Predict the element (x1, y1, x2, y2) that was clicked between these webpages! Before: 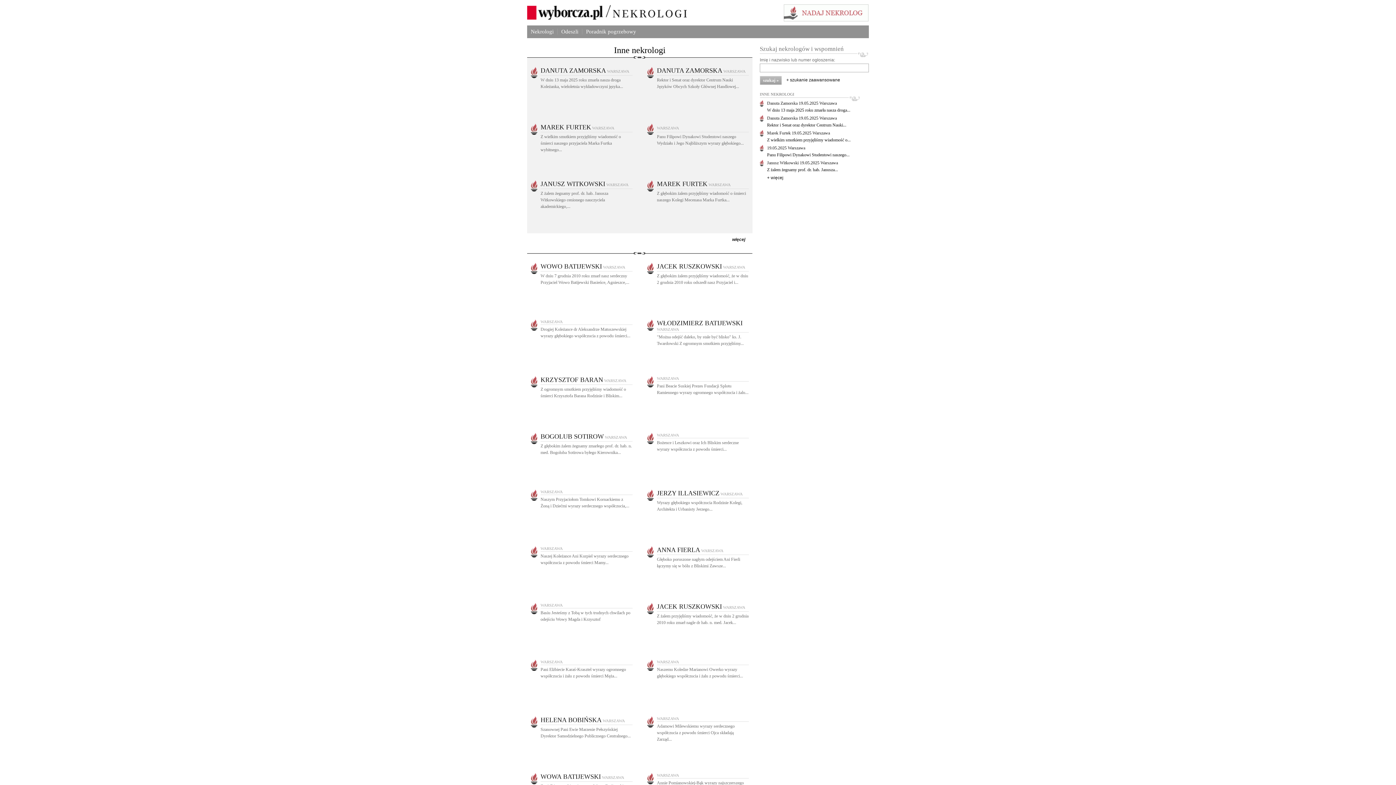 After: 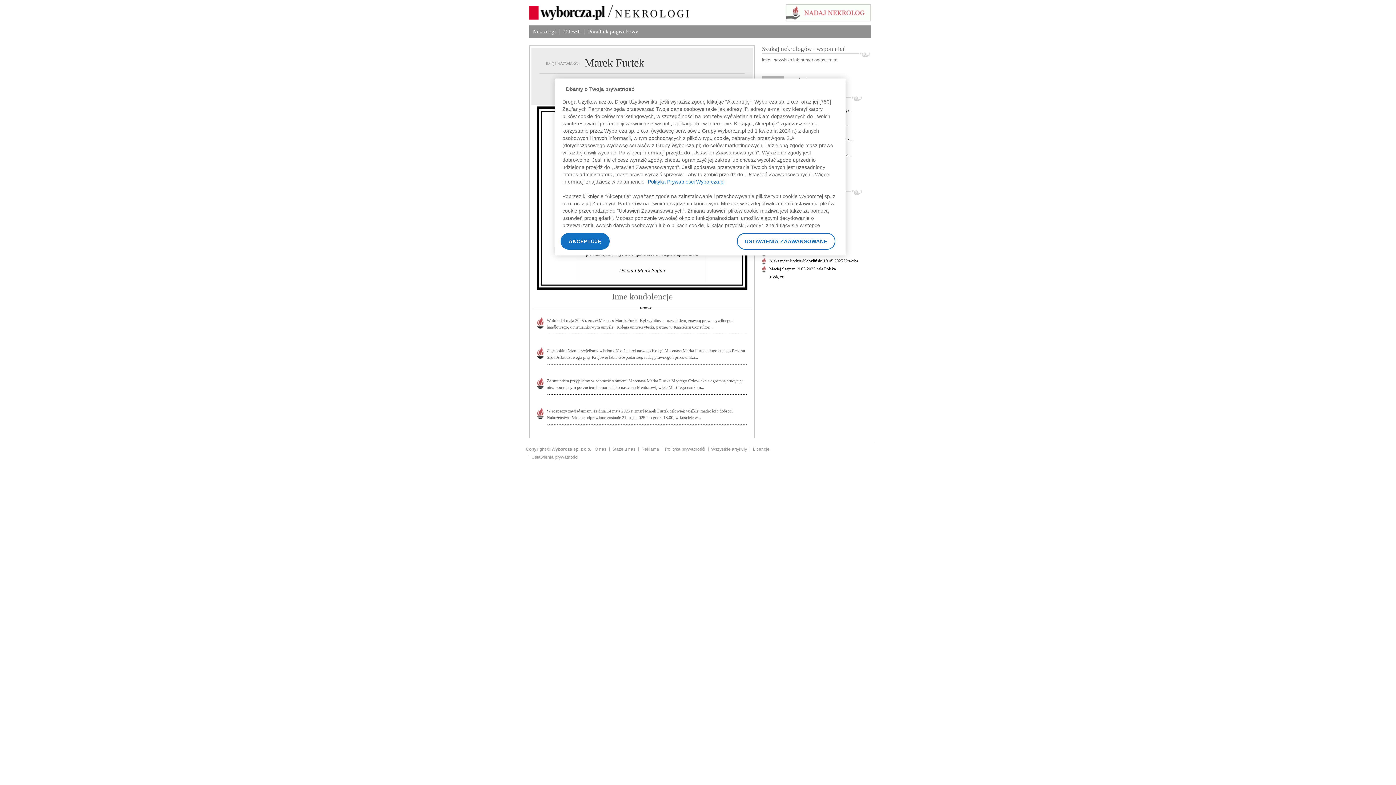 Action: label: MAREK FURTEK WARSZAWA bbox: (540, 125, 614, 130)